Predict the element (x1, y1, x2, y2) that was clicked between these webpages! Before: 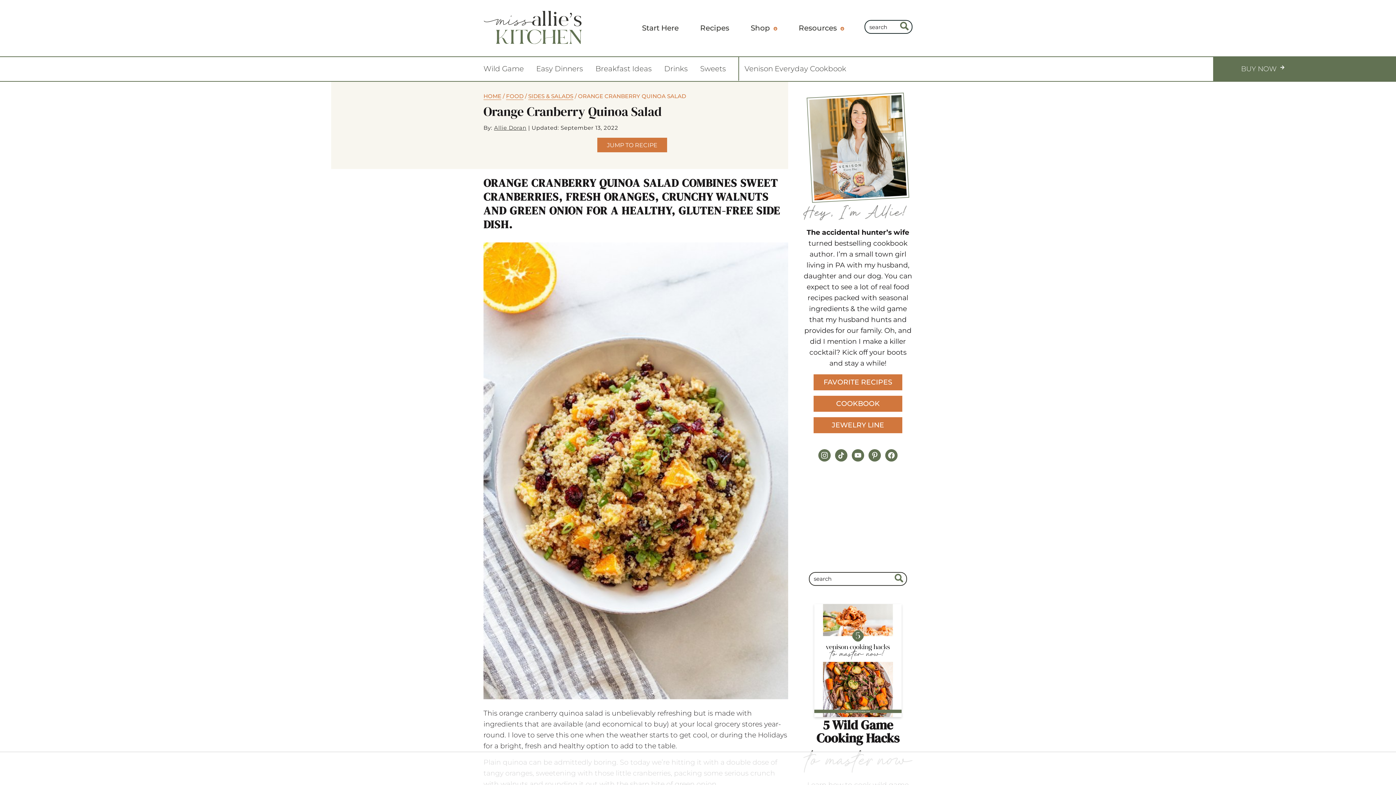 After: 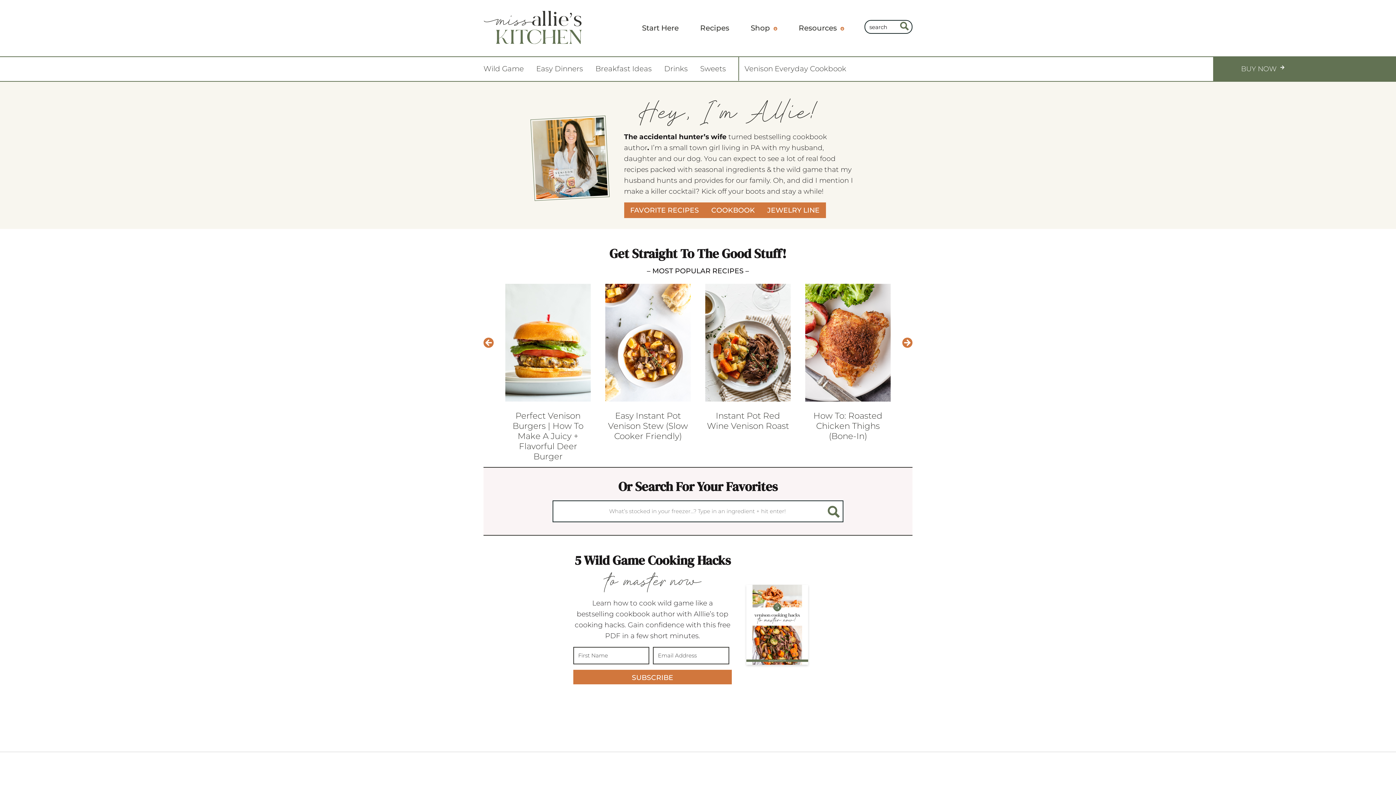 Action: bbox: (483, 38, 582, 45)